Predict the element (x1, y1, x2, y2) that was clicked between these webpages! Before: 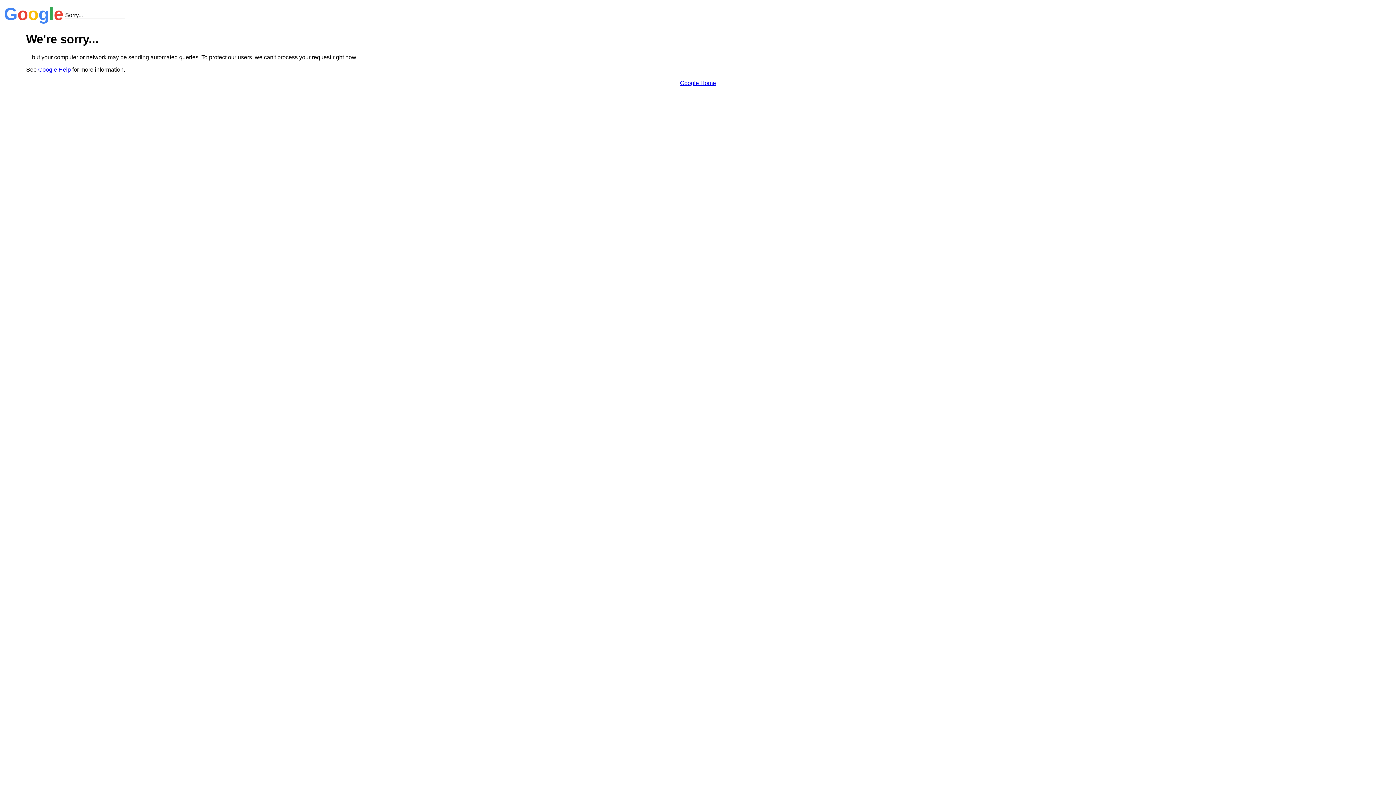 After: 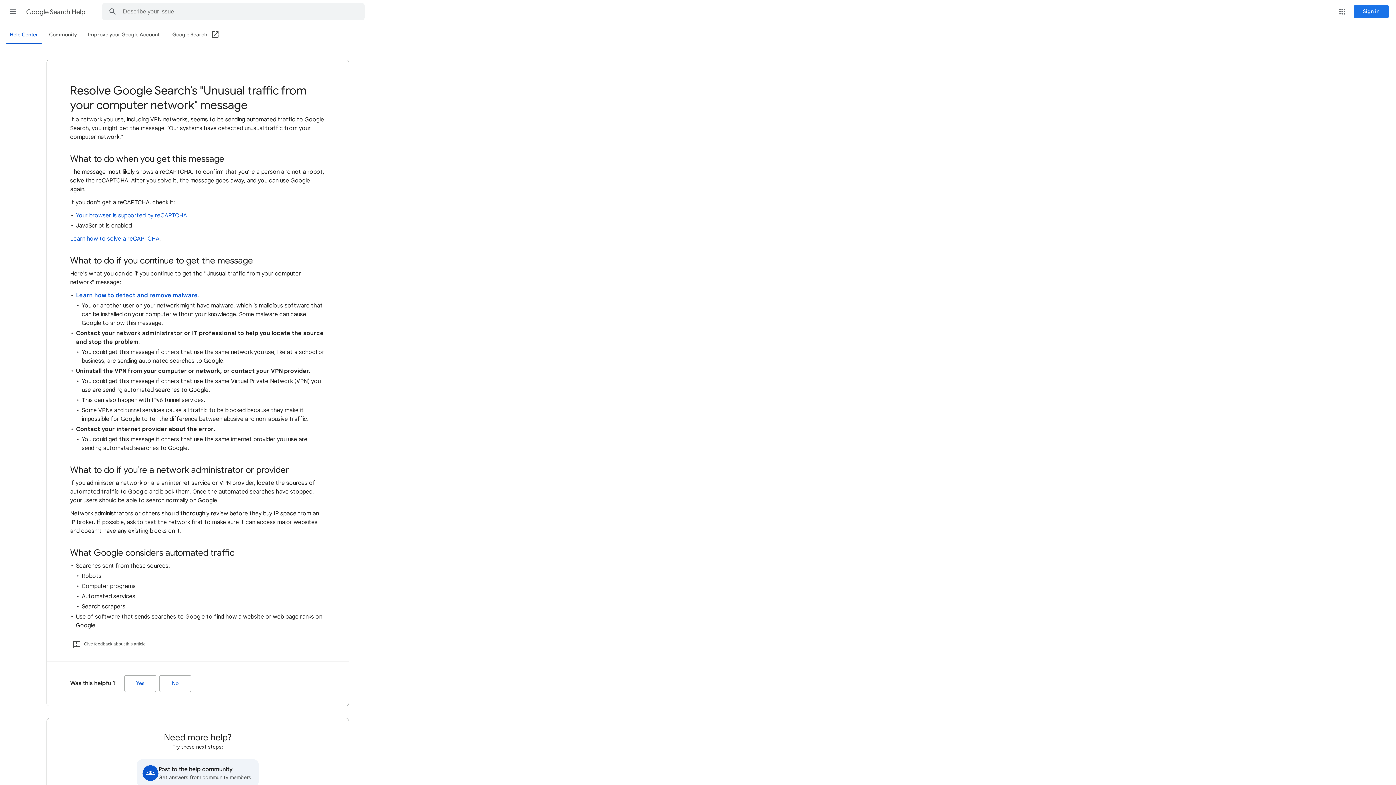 Action: label: Google Help bbox: (38, 66, 70, 72)